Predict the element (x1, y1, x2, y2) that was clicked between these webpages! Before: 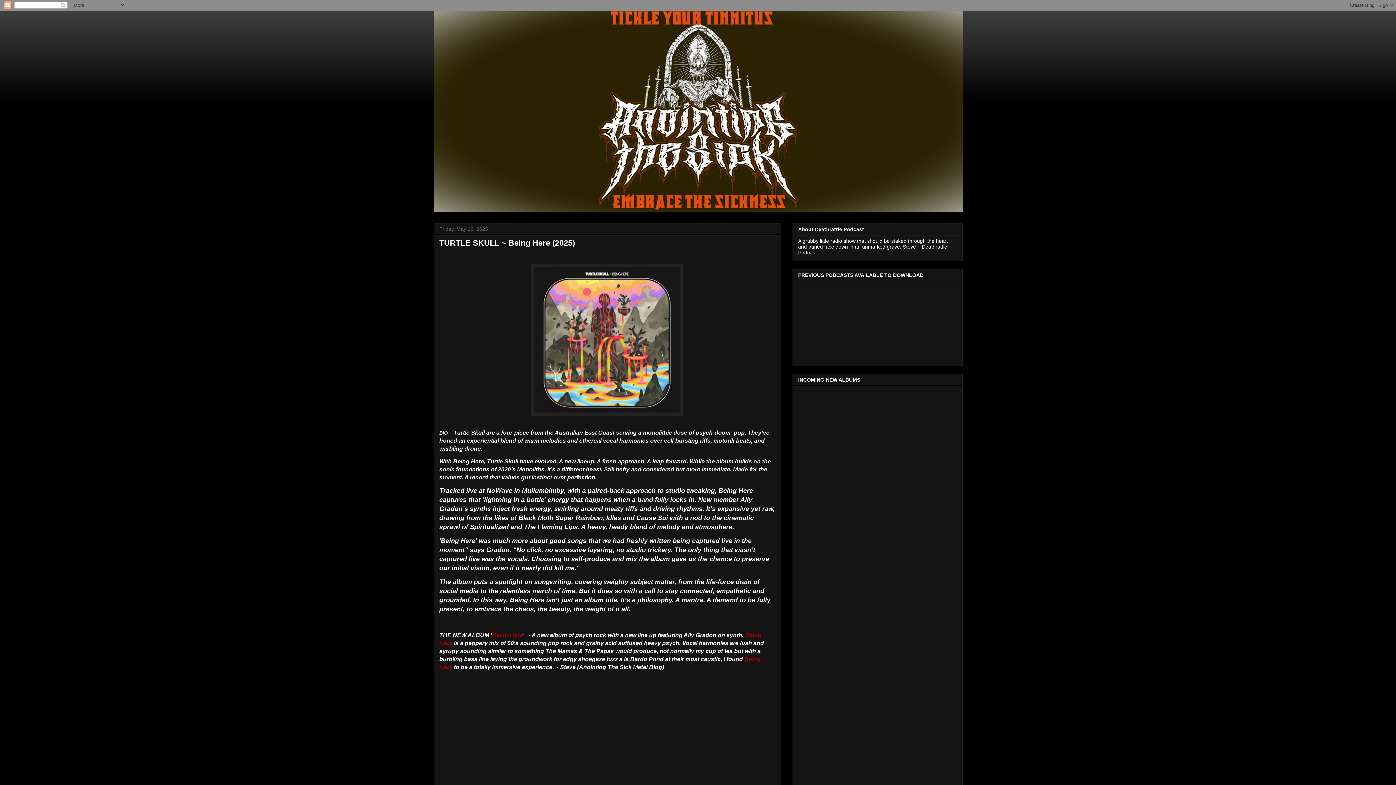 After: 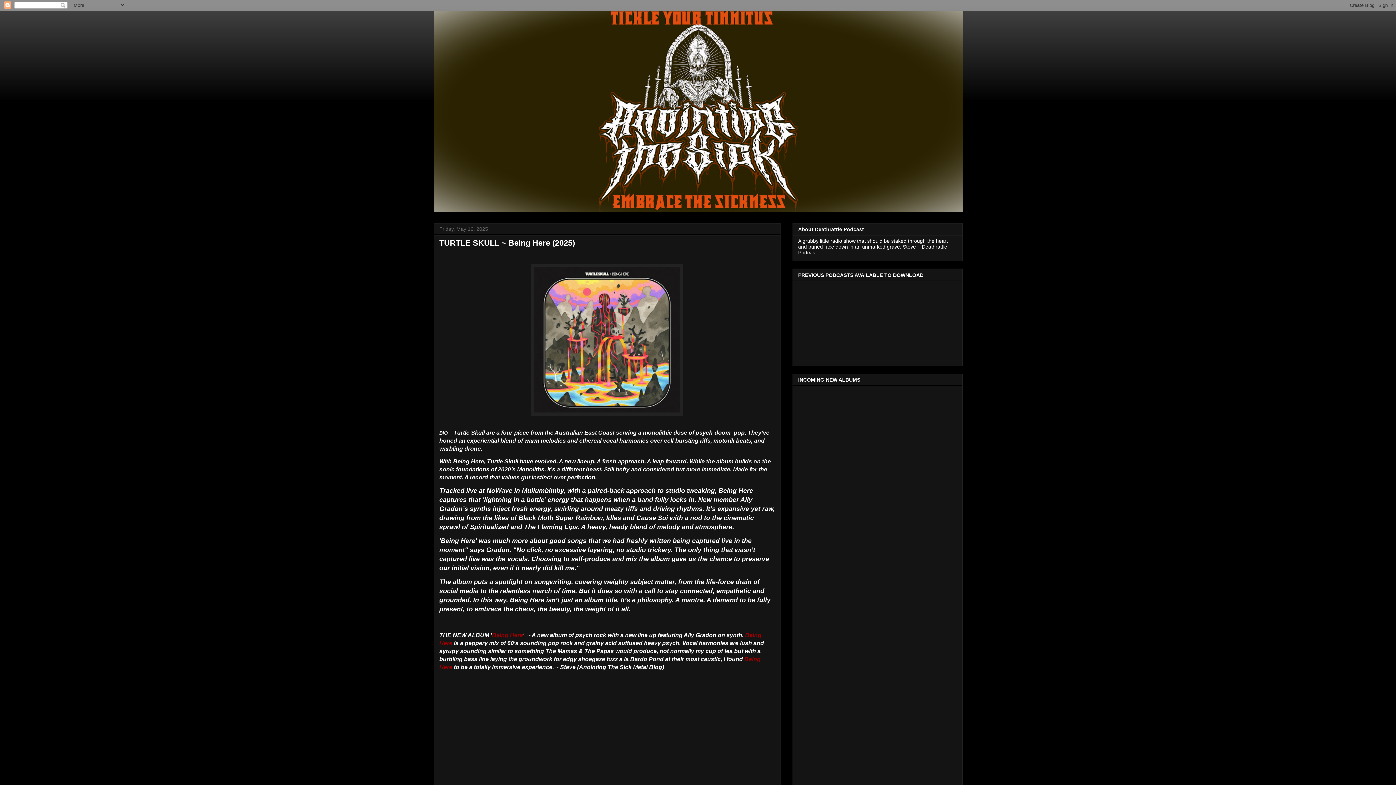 Action: label: TURTLE SKULL ~ Being Here (2025) bbox: (439, 238, 575, 247)